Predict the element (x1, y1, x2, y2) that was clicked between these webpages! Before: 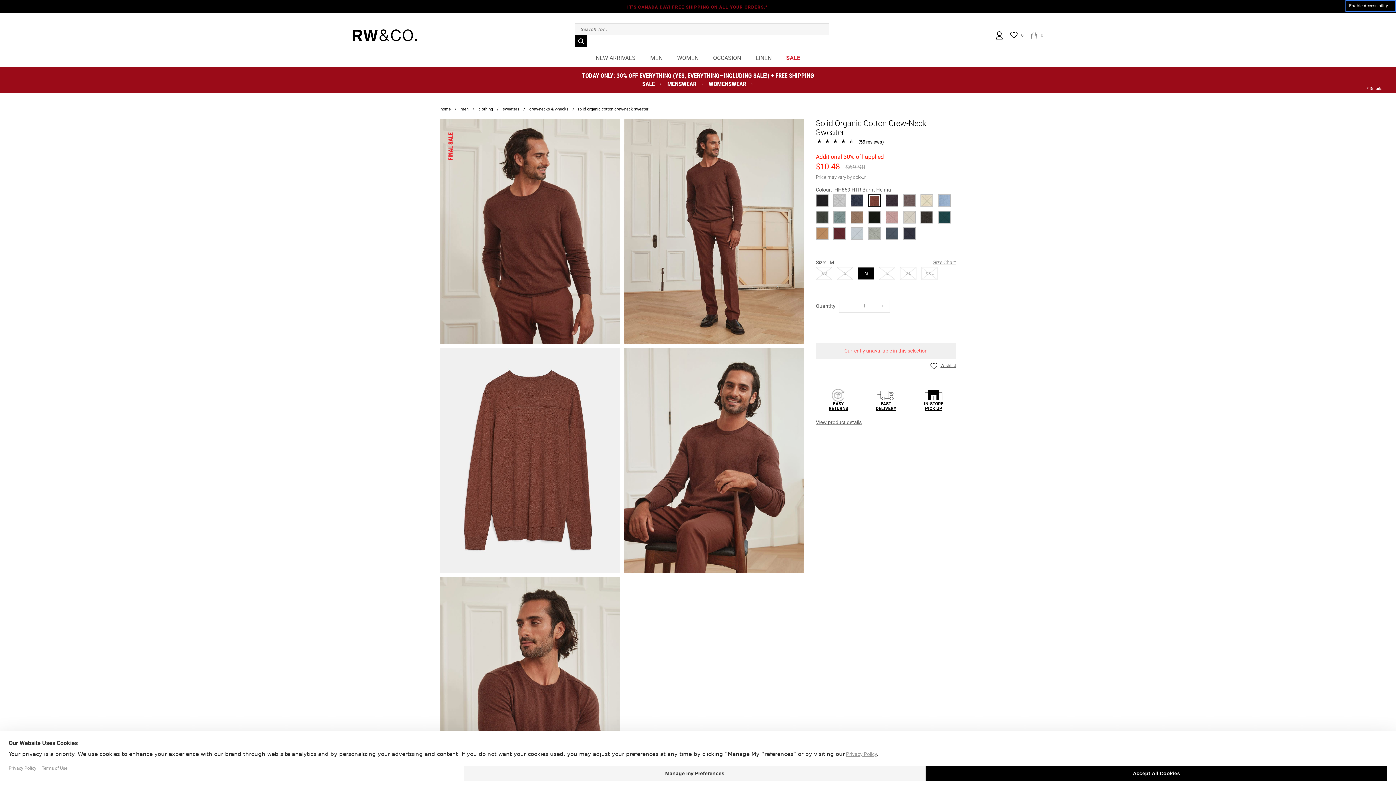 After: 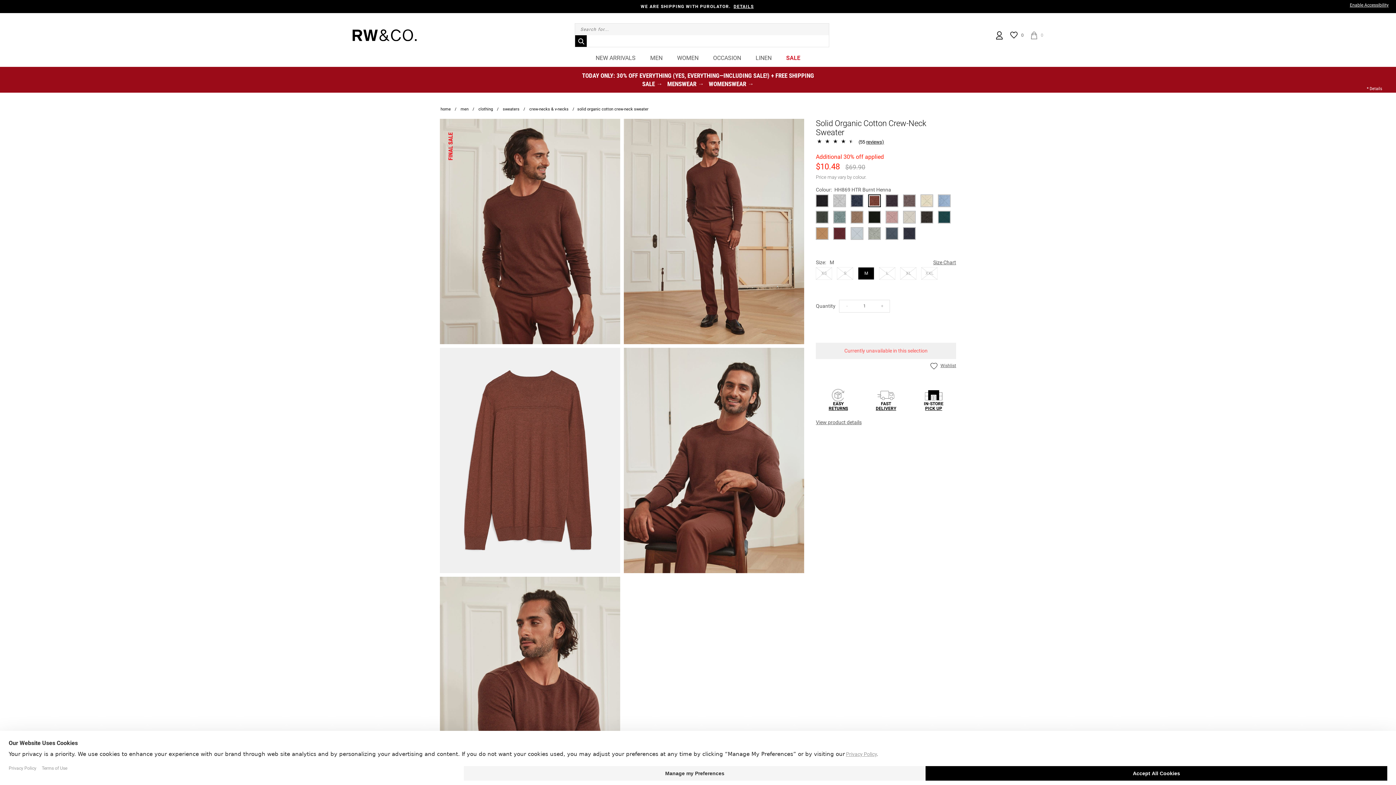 Action: bbox: (869, 195, 880, 206)